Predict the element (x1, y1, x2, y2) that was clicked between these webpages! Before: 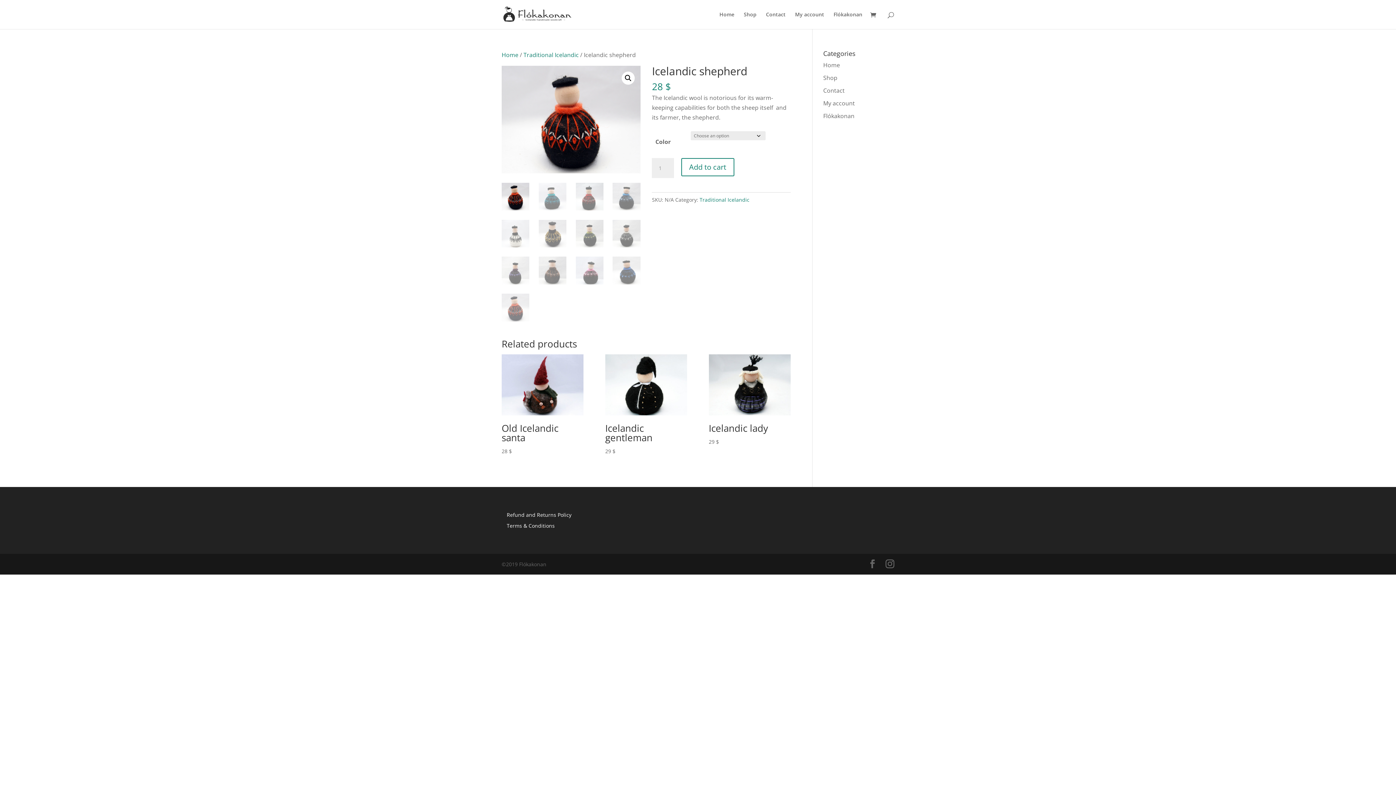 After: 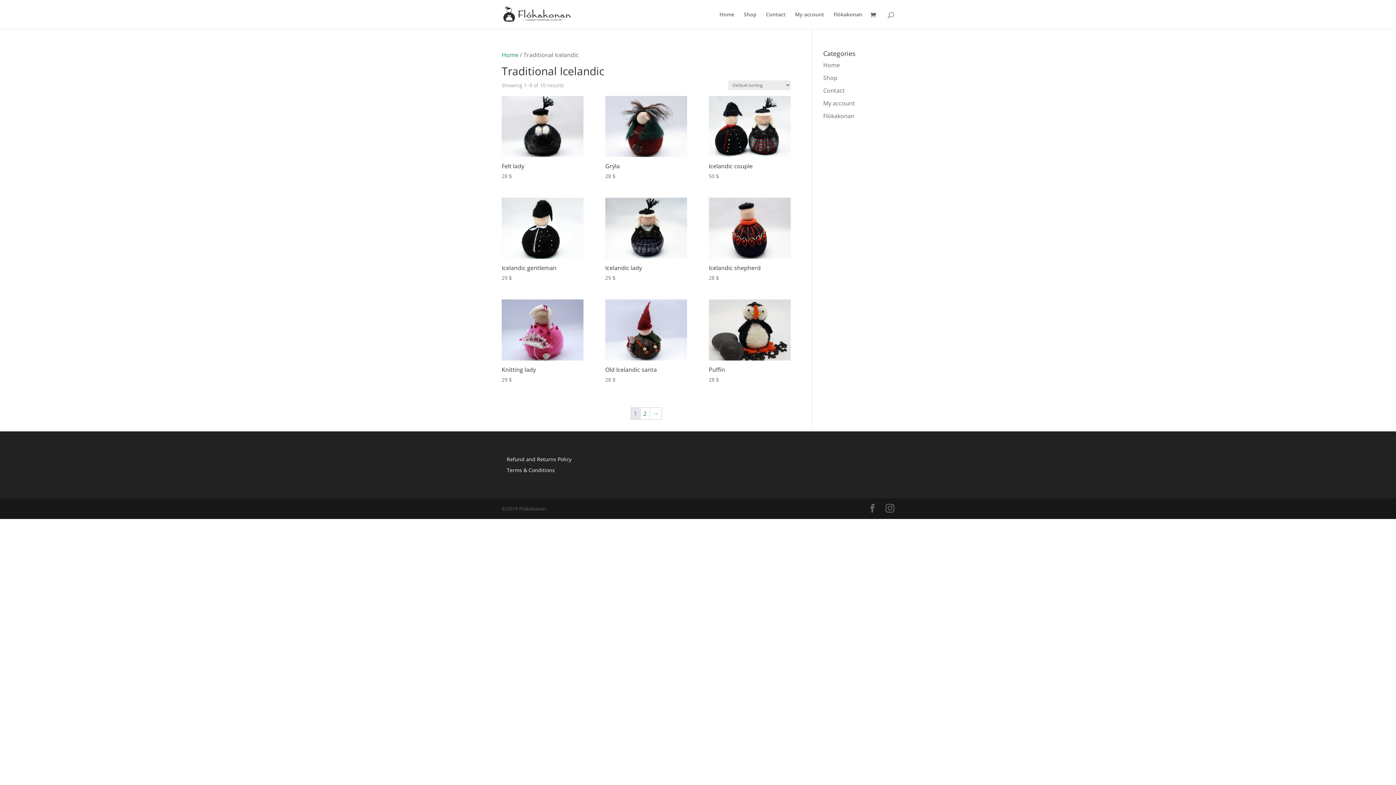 Action: label: Traditional Icelandic bbox: (699, 196, 749, 203)